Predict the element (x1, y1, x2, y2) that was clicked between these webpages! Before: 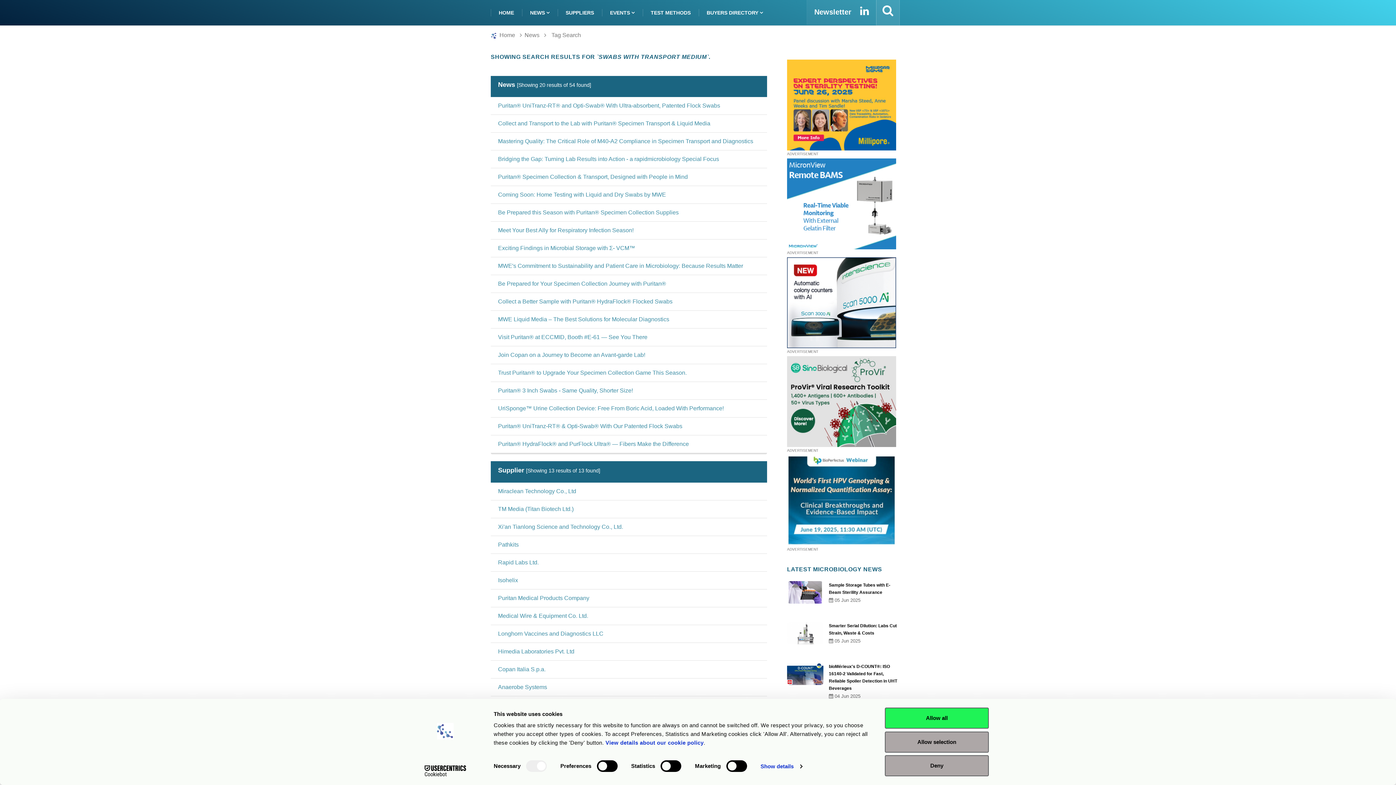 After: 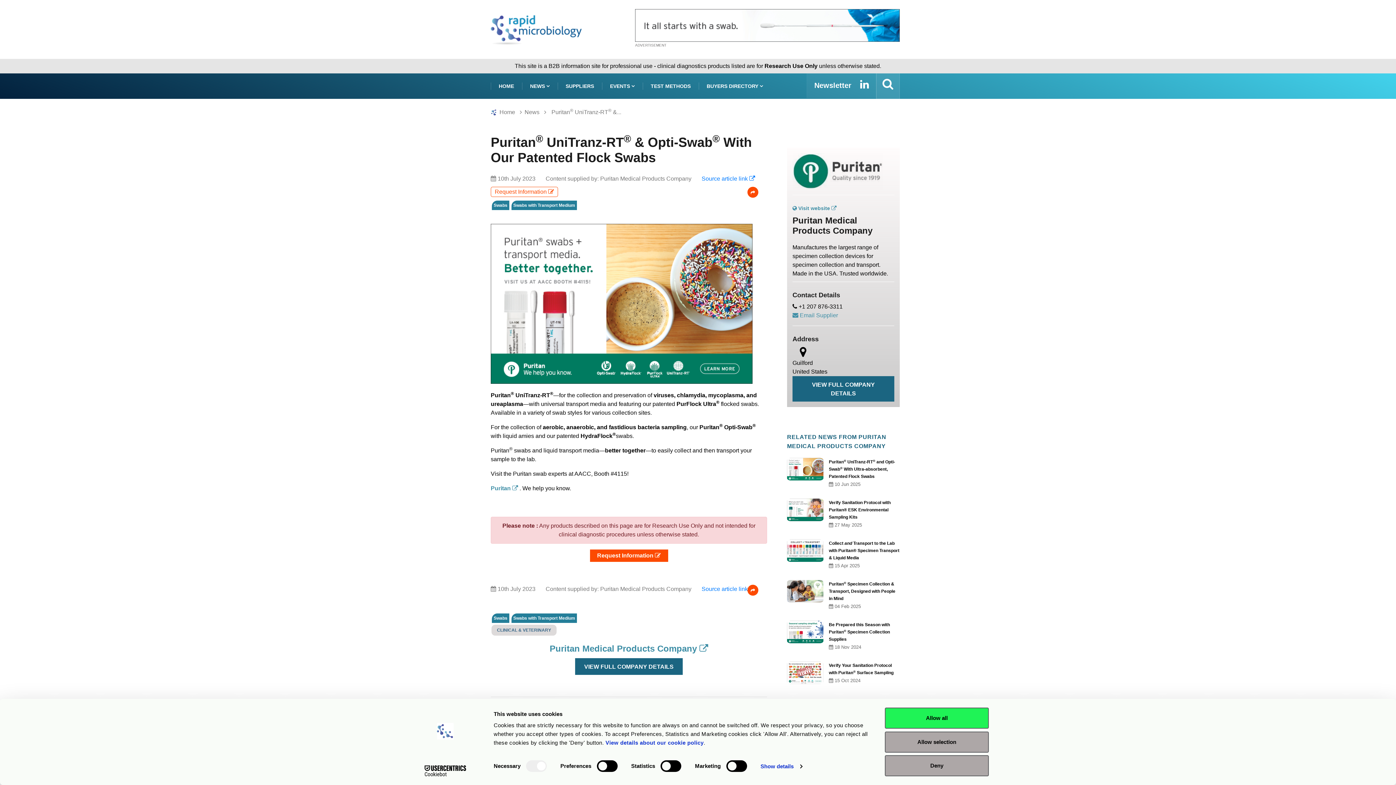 Action: label: Puritan® UniTranz-RT® & Opti-Swab® With Our Patented Flock Swabs bbox: (498, 423, 682, 429)